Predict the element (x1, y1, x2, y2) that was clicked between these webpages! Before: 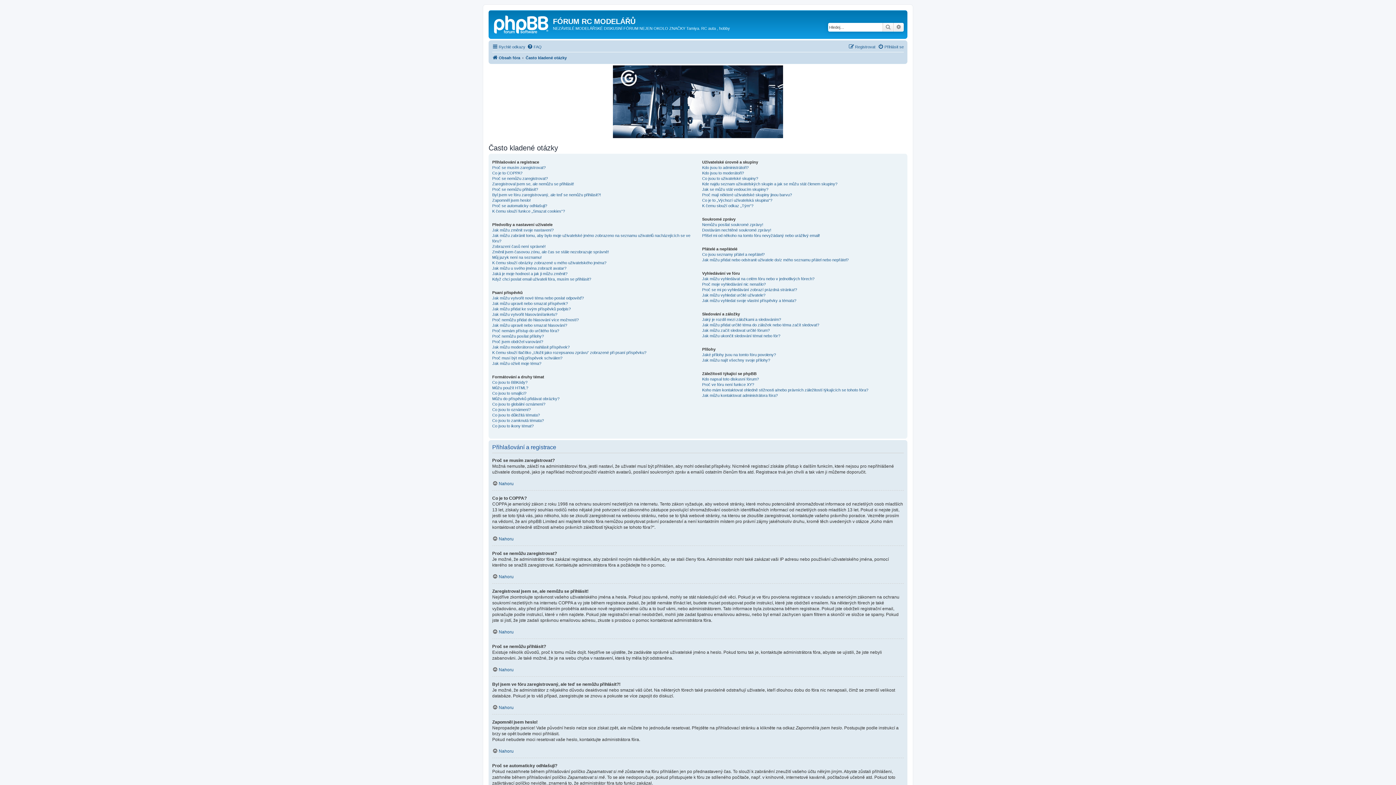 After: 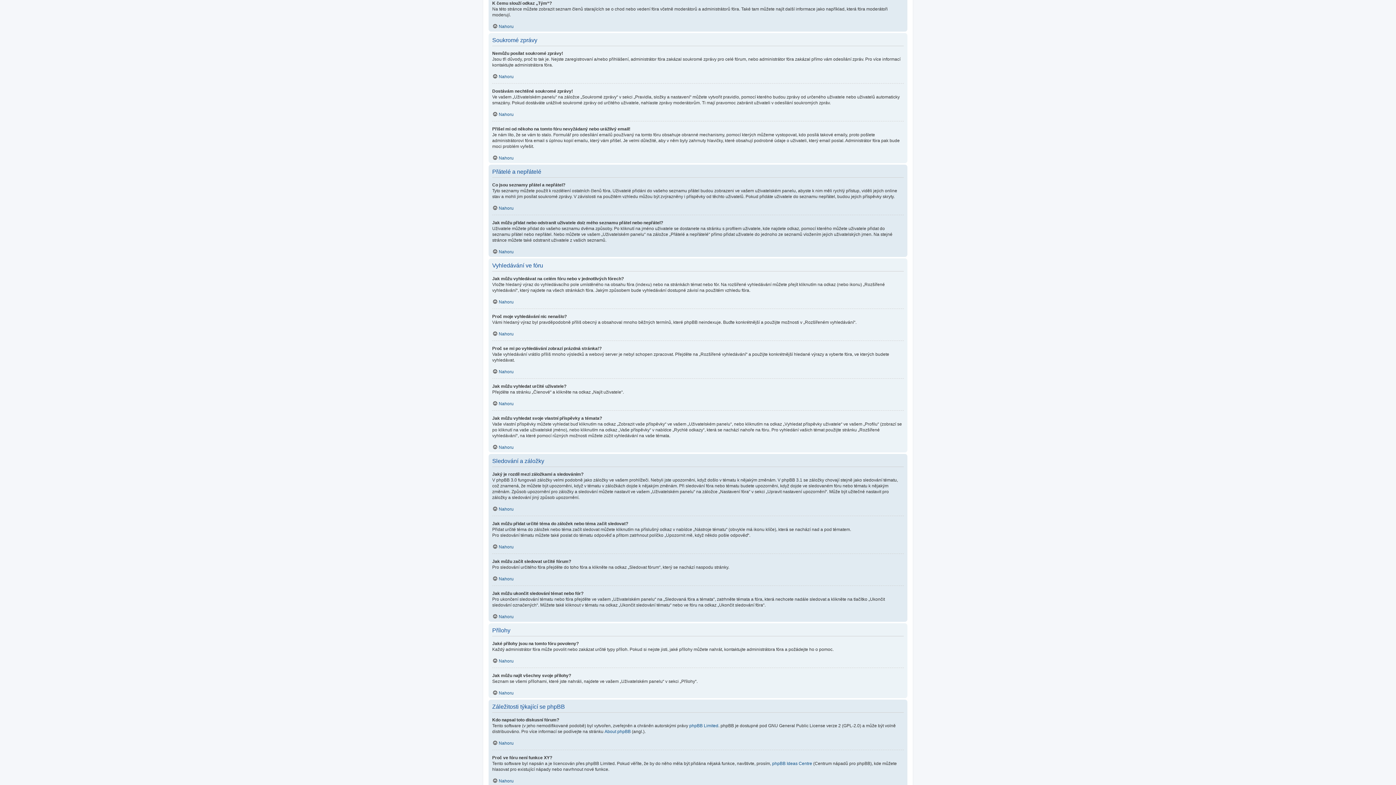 Action: bbox: (702, 203, 753, 208) label: K čemu slouží odkaz „Tým“?